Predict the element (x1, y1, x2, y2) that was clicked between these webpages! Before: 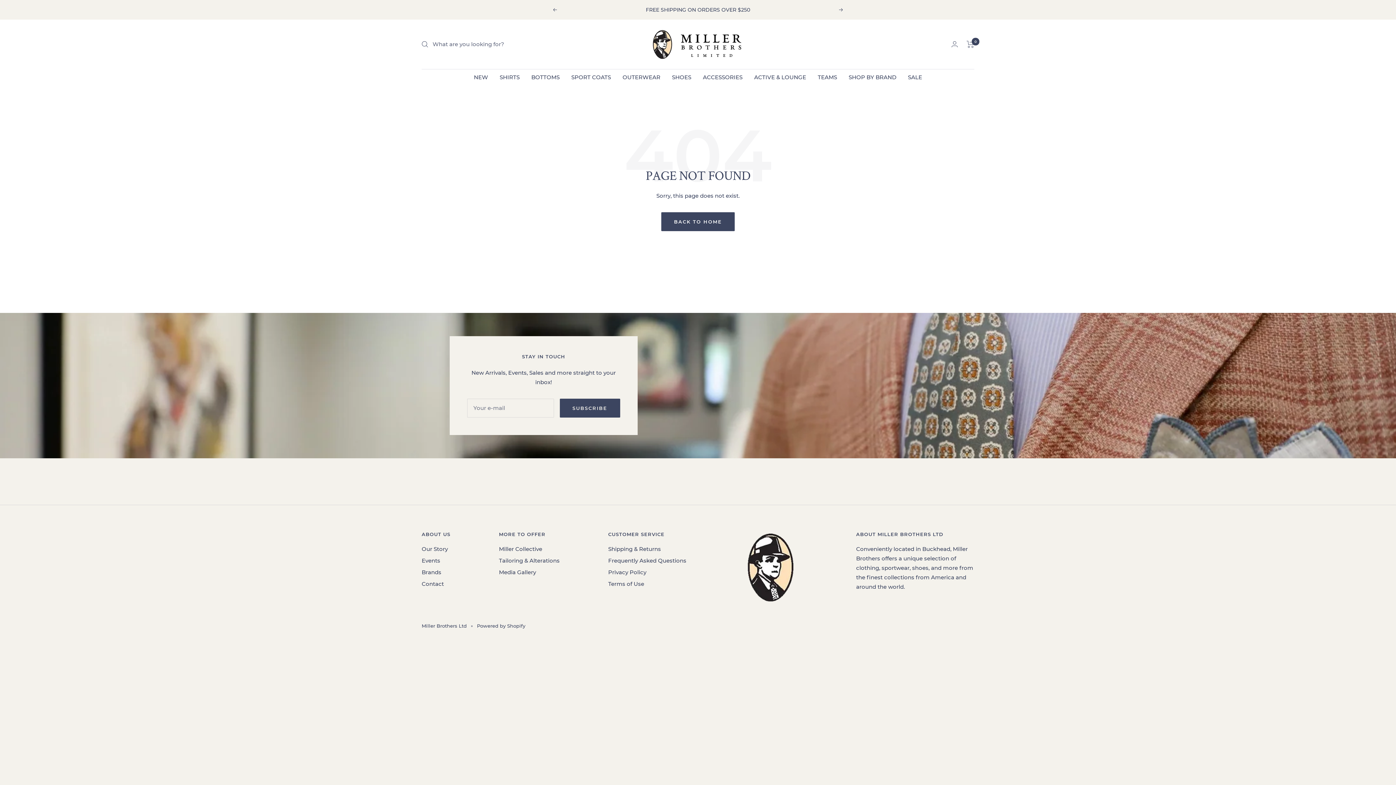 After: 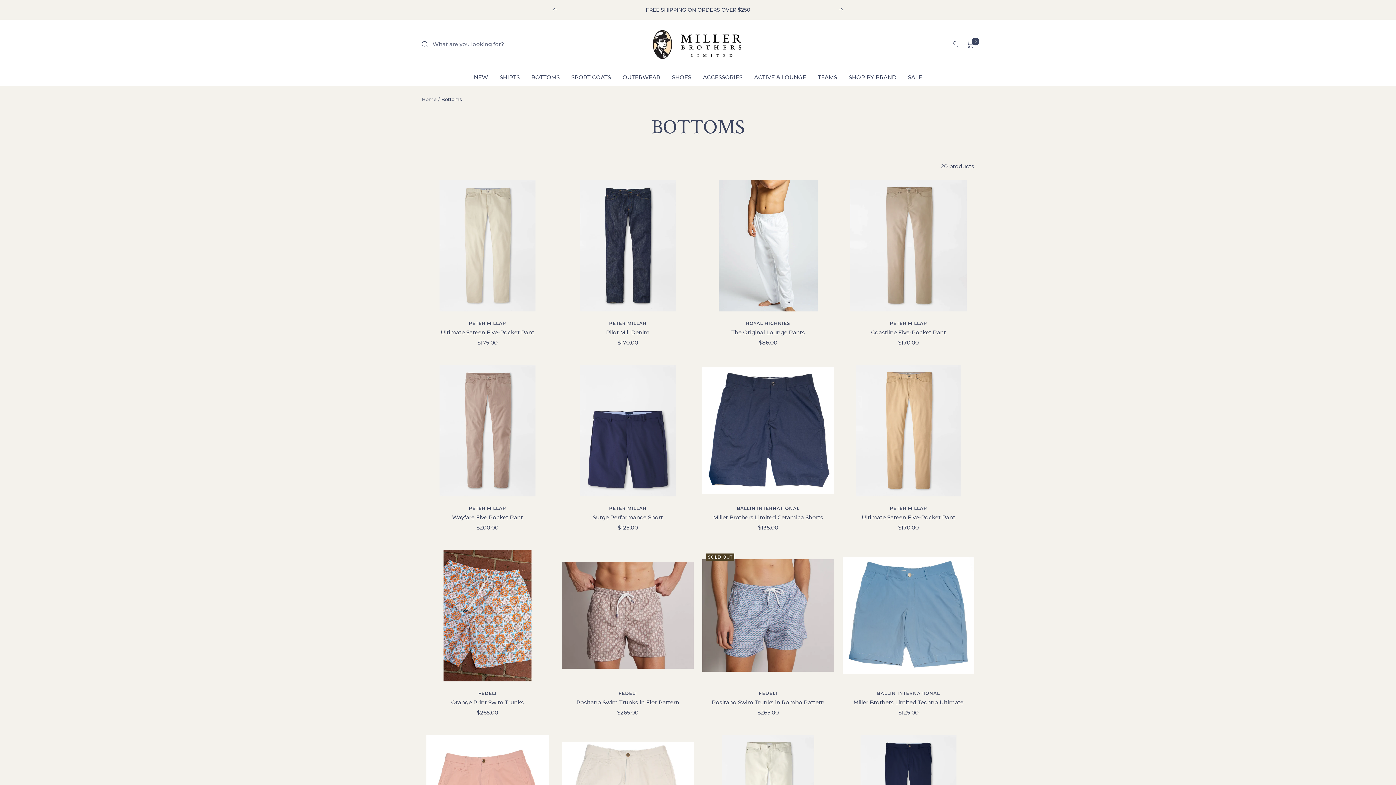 Action: bbox: (531, 72, 559, 82) label: BOTTOMS